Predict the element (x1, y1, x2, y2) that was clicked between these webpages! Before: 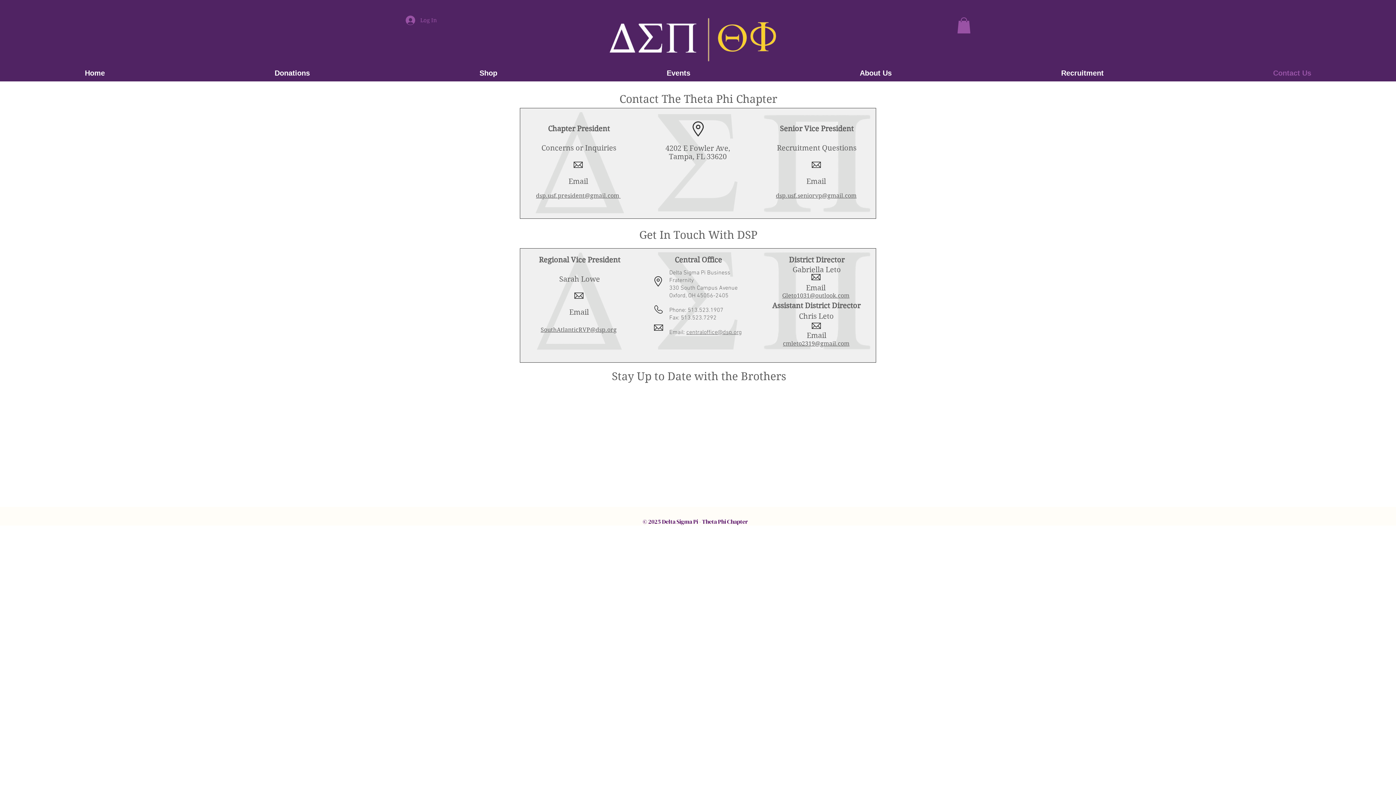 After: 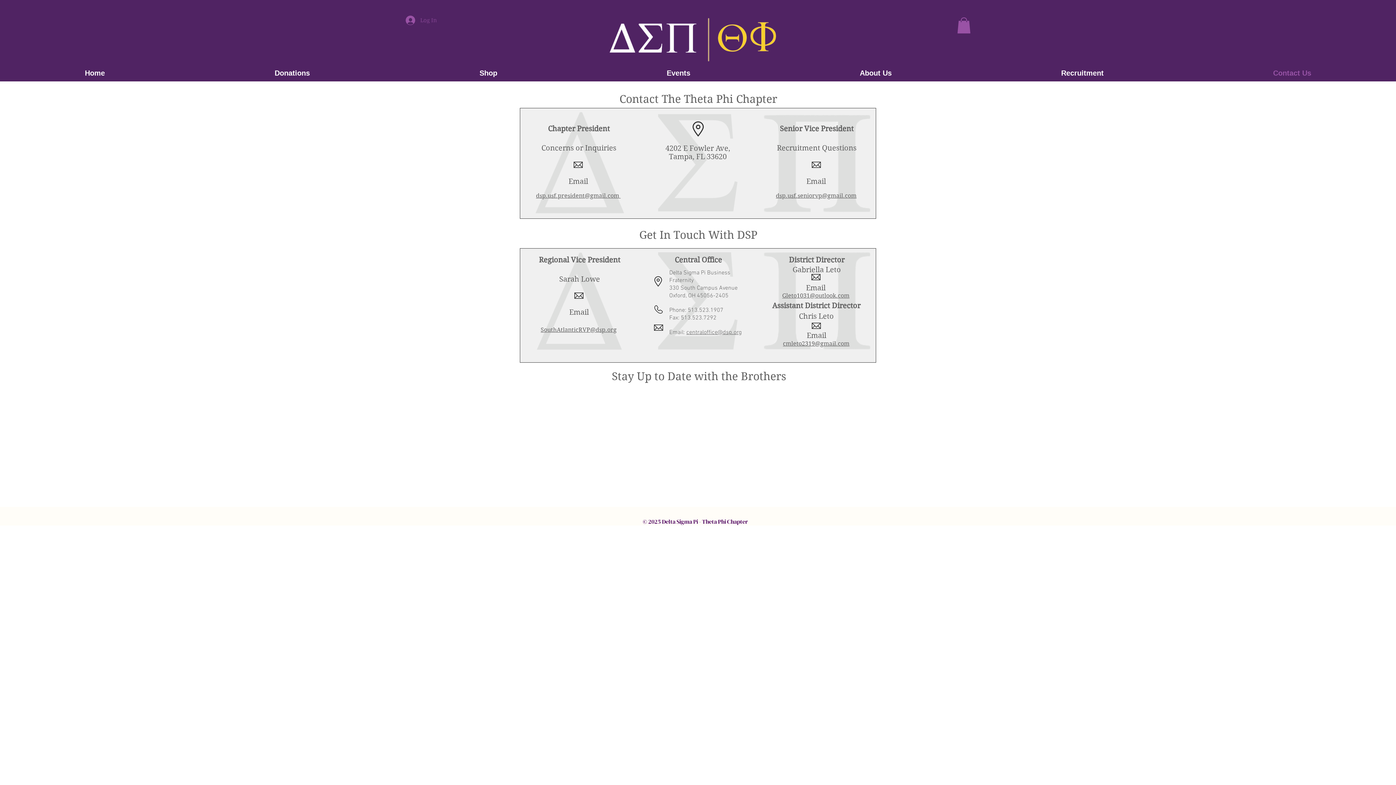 Action: label: Log In bbox: (400, 13, 442, 27)